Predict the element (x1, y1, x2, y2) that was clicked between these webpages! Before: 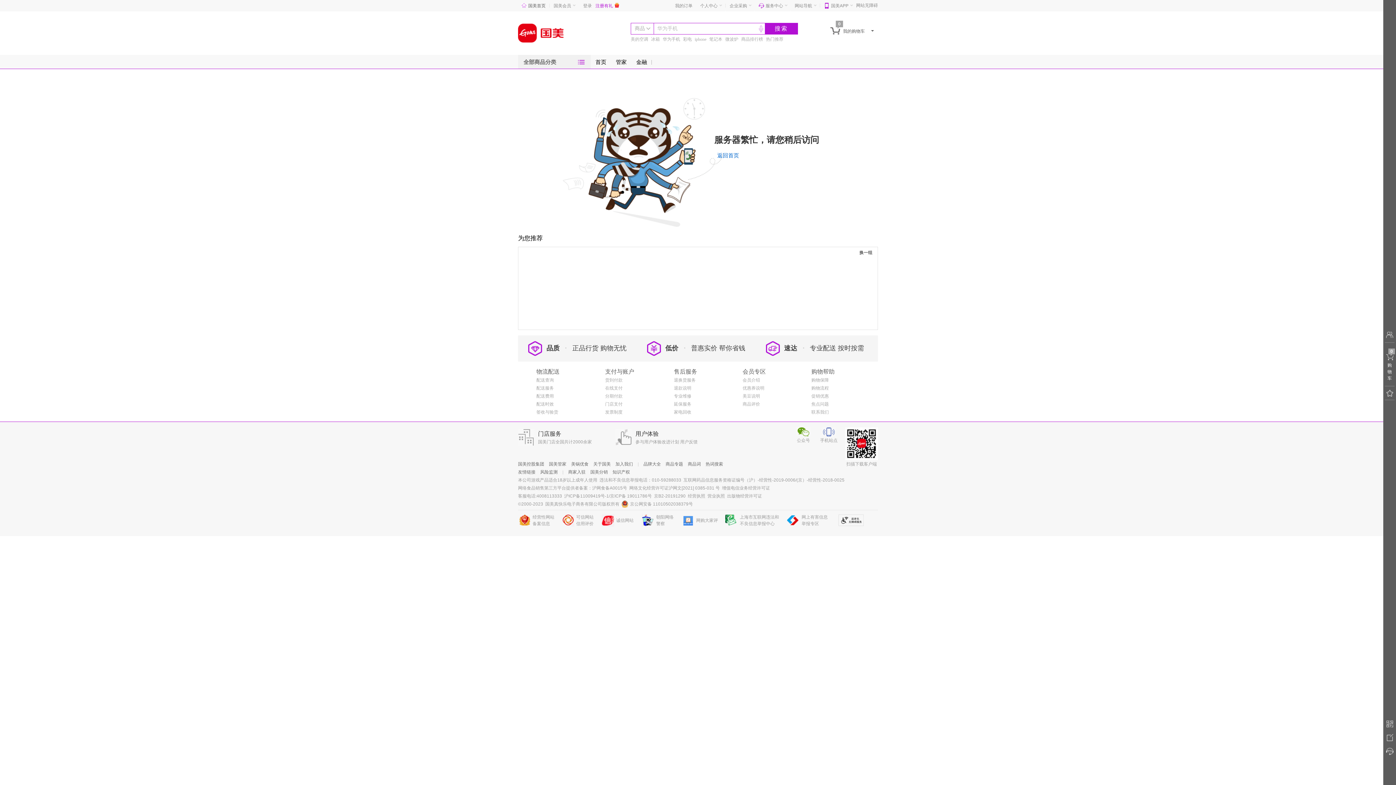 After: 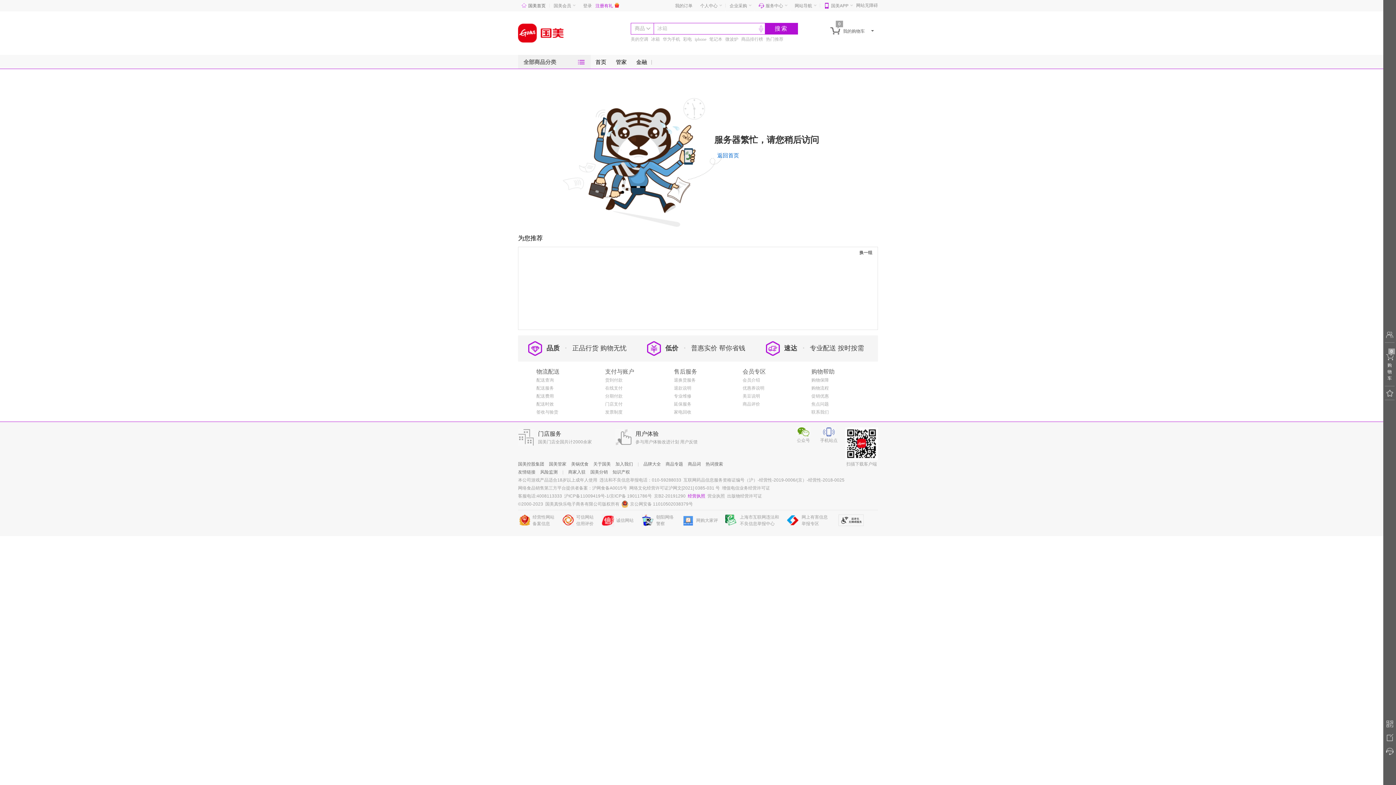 Action: bbox: (688, 493, 705, 498) label: 经营执照